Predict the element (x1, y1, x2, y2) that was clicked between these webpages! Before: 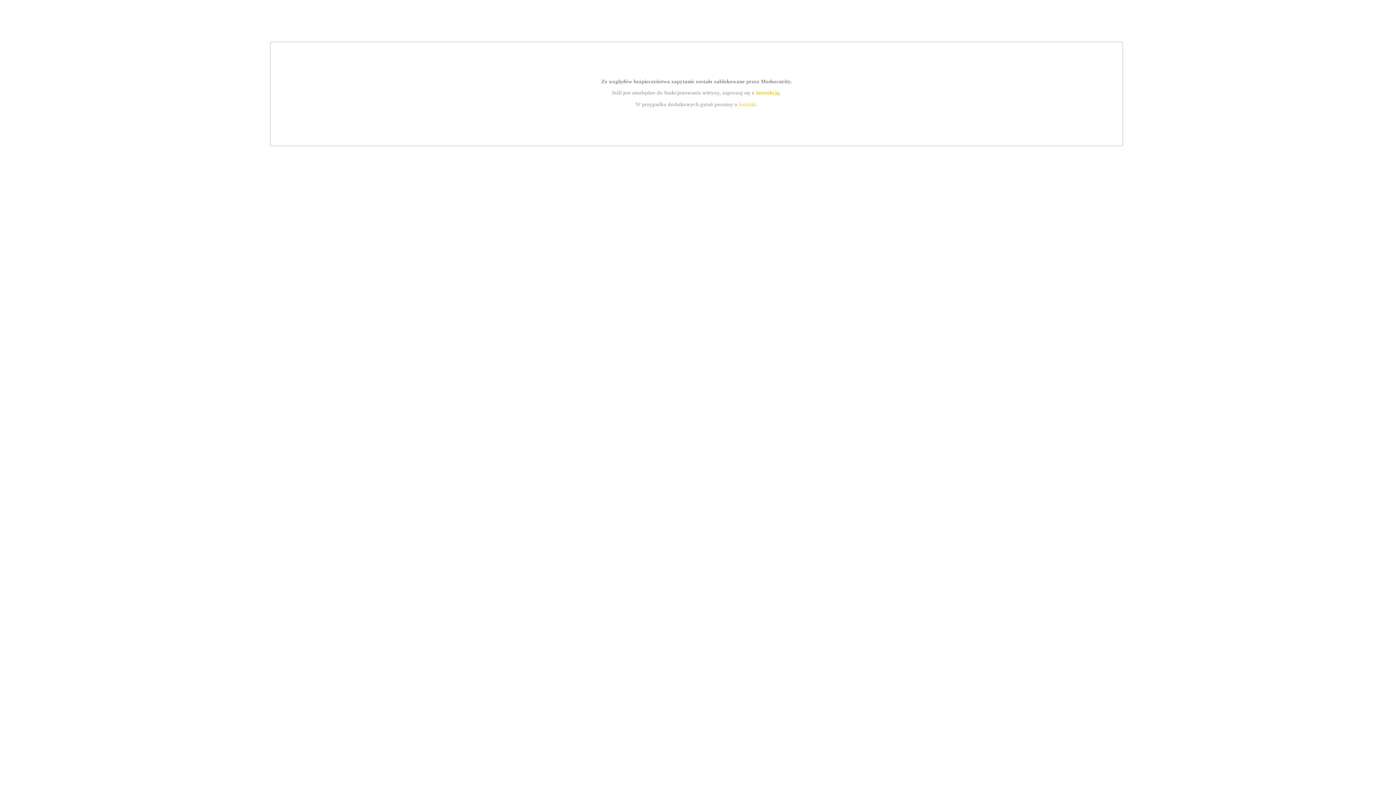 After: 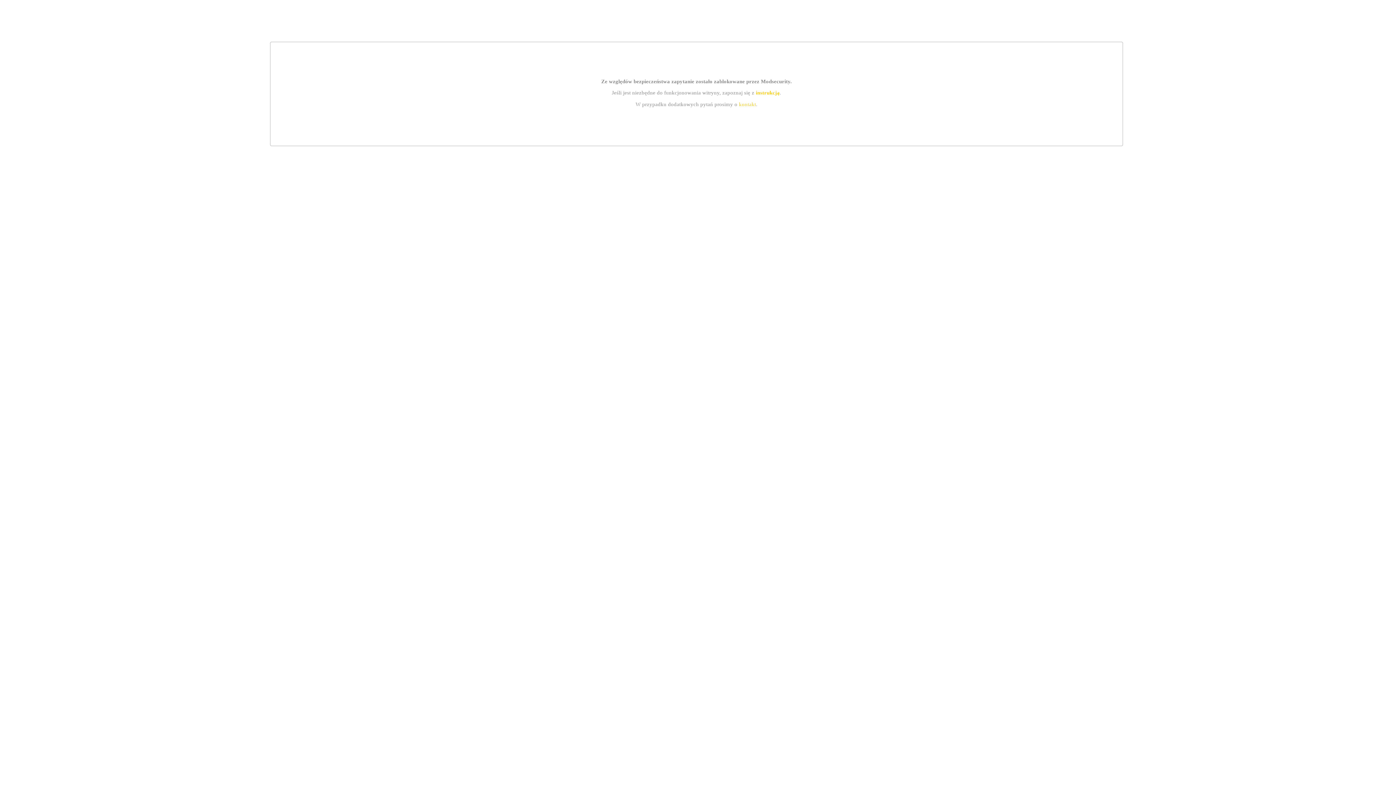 Action: label: kontakt bbox: (739, 101, 756, 107)